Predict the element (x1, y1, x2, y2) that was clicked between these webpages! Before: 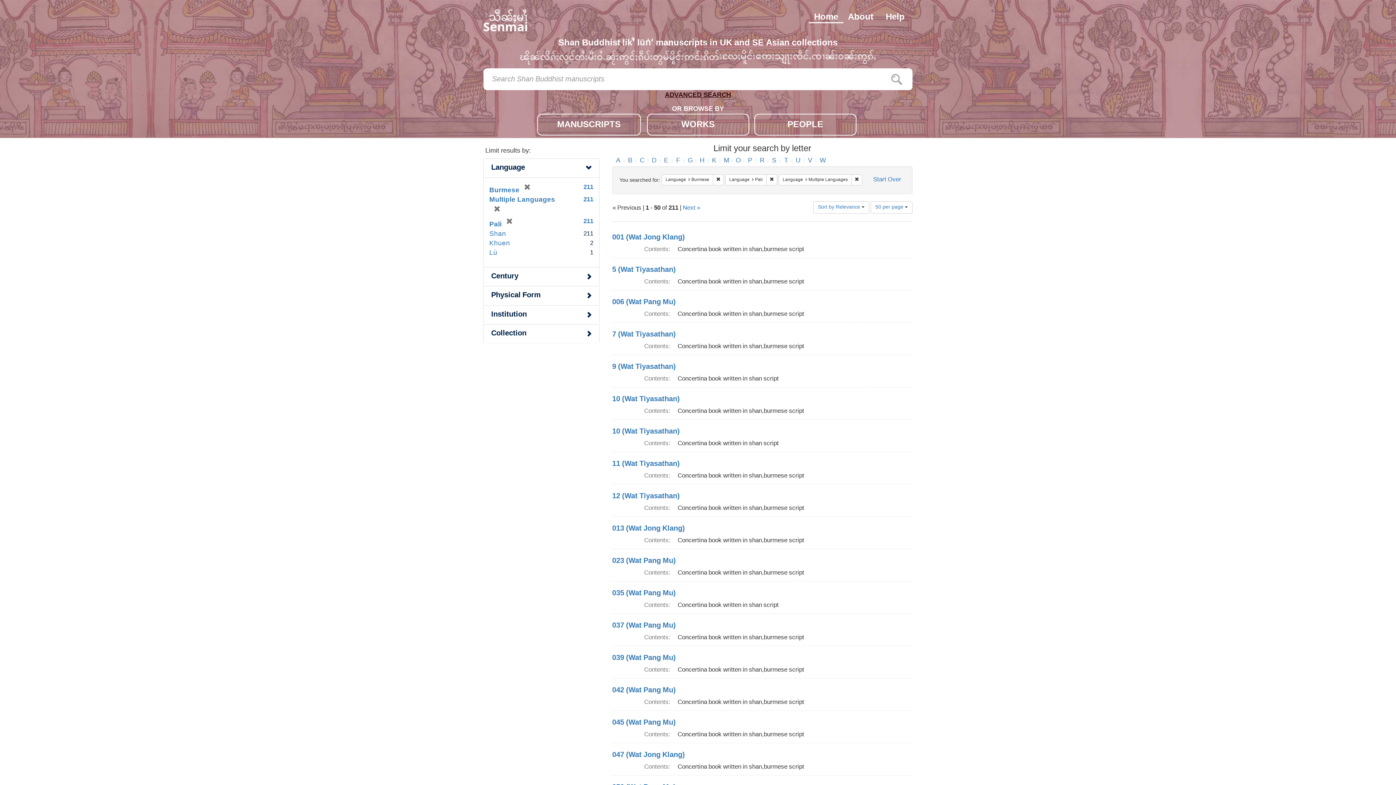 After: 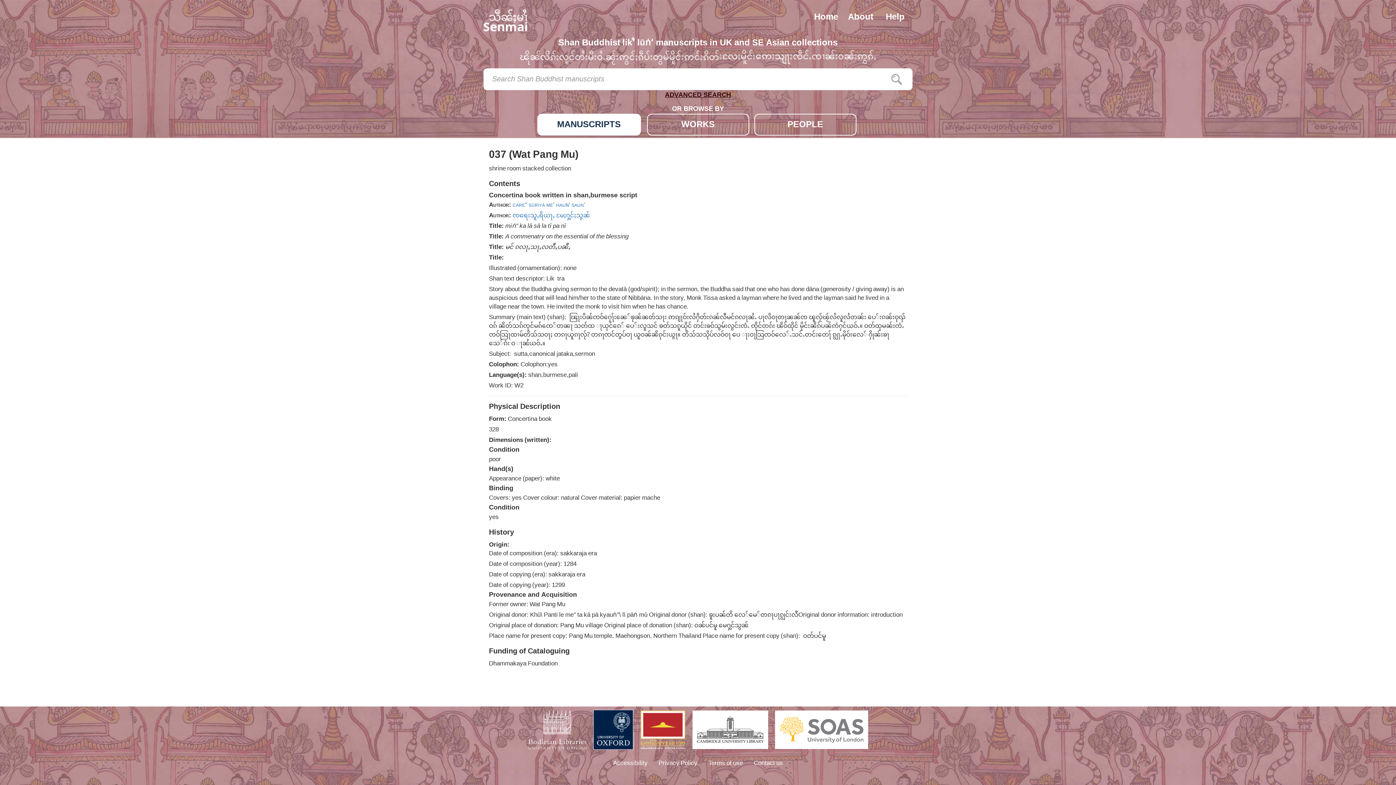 Action: label: 037 (Wat Pang Mu) bbox: (612, 618, 676, 634)